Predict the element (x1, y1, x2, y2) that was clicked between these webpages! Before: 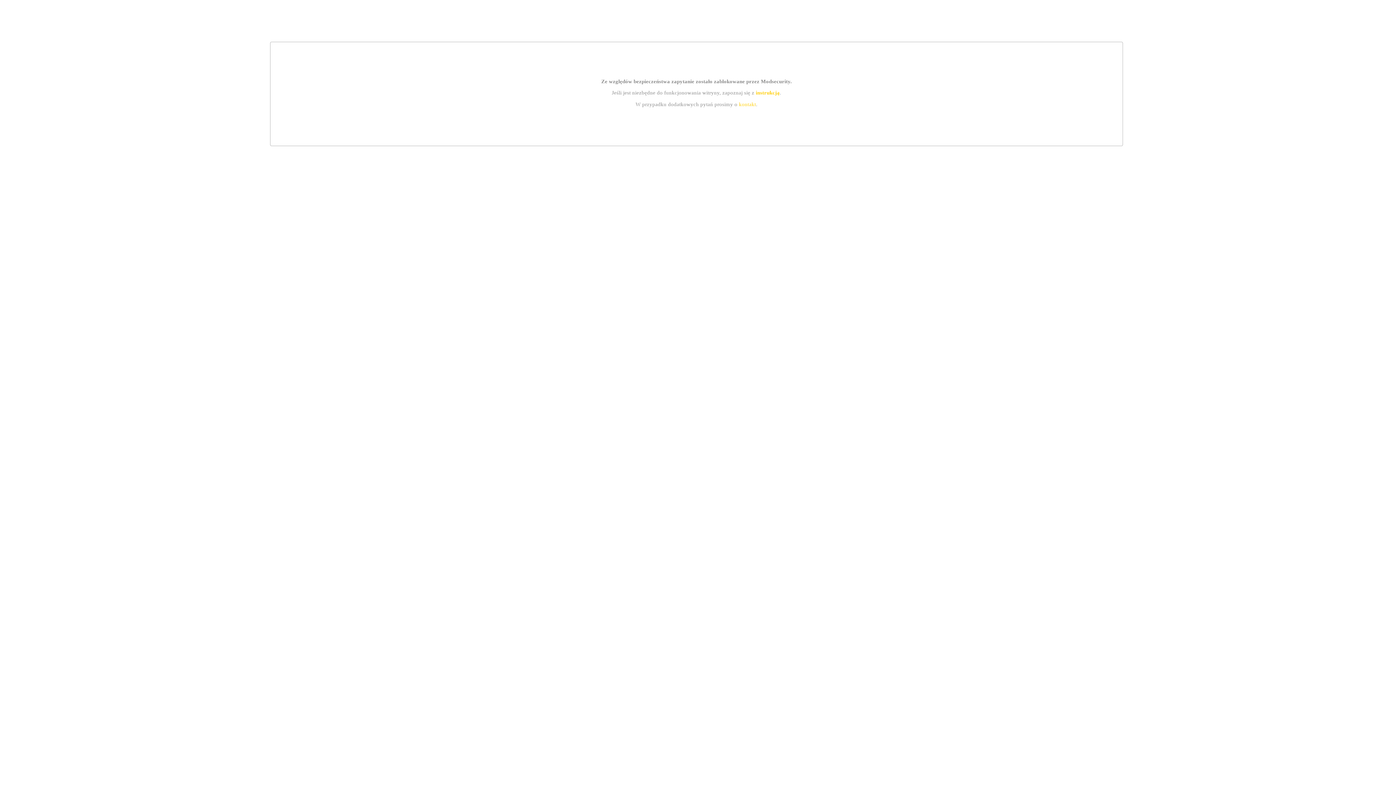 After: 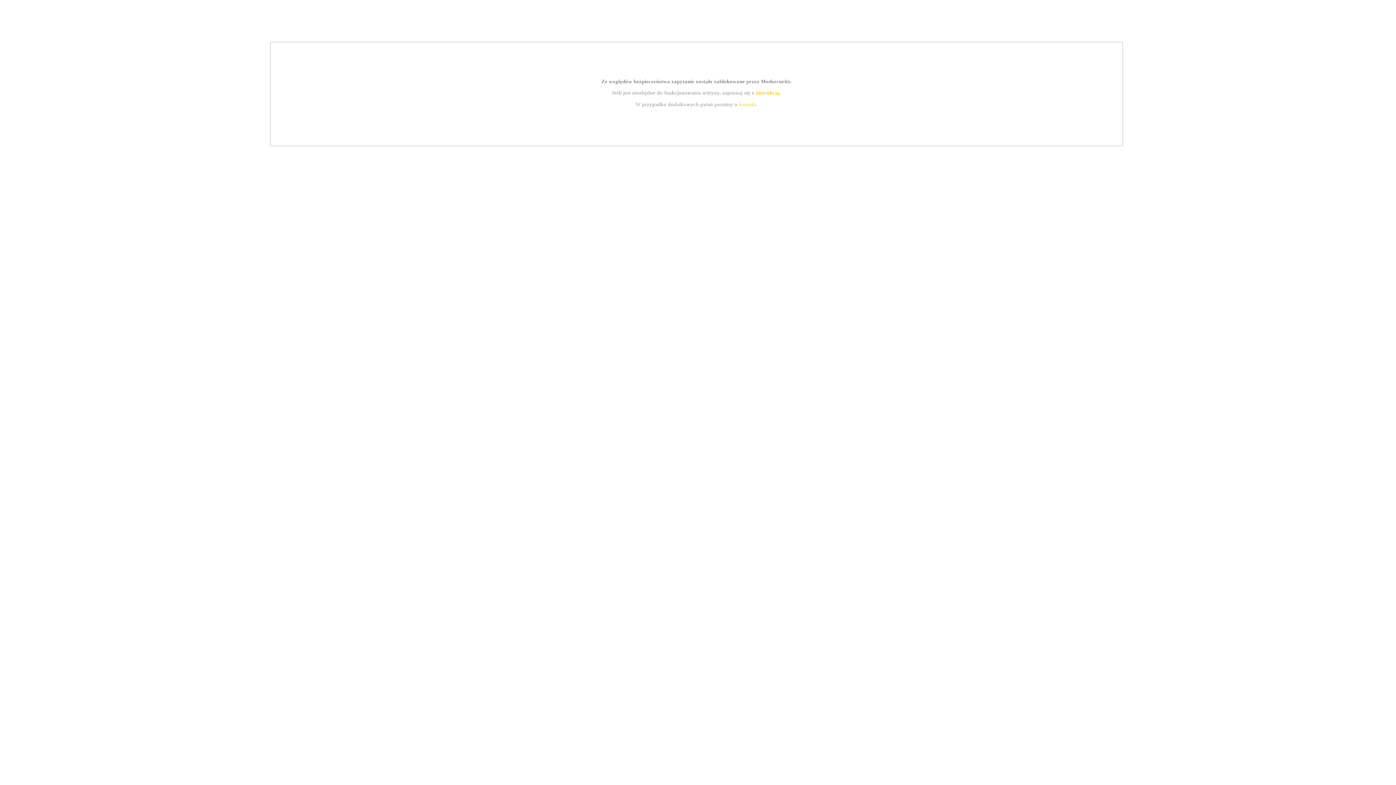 Action: bbox: (739, 101, 756, 107) label: kontakt